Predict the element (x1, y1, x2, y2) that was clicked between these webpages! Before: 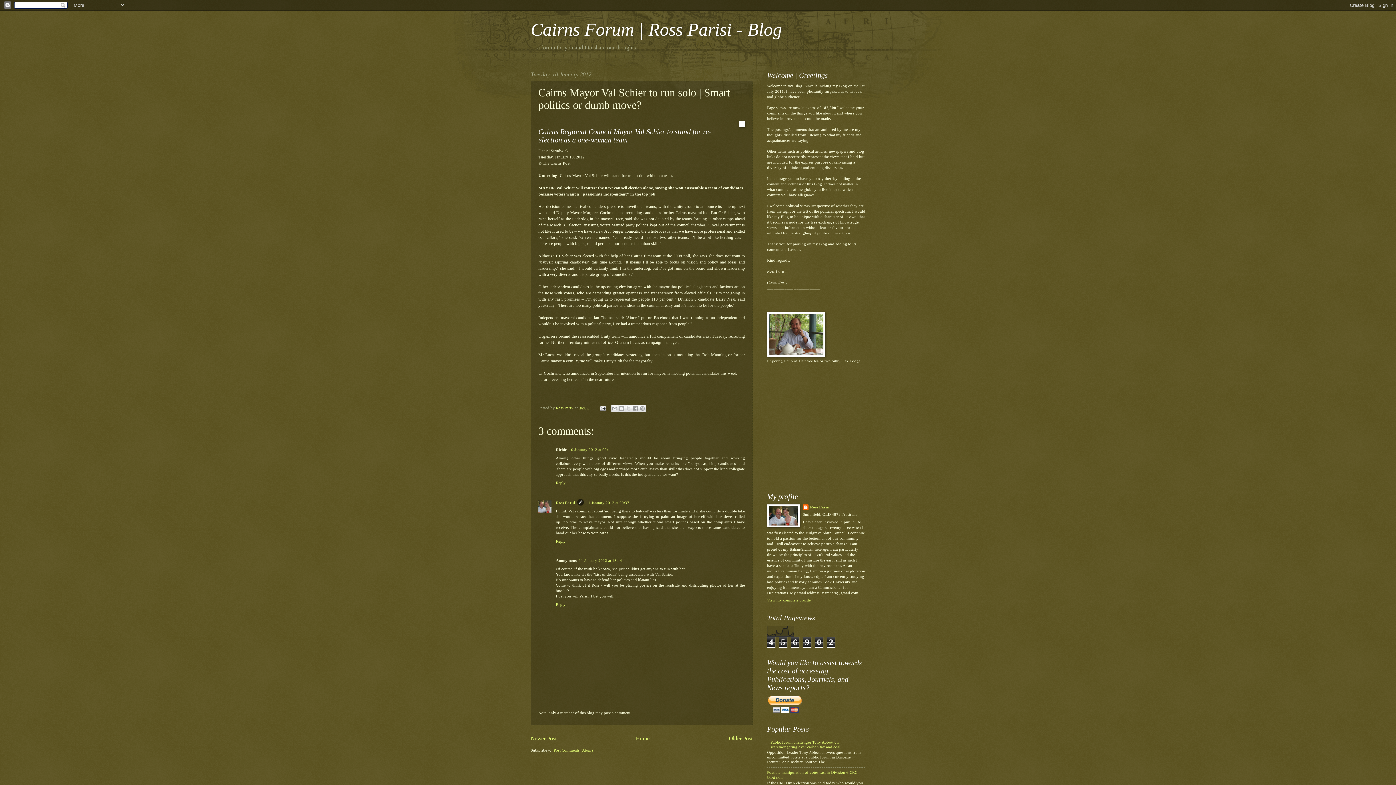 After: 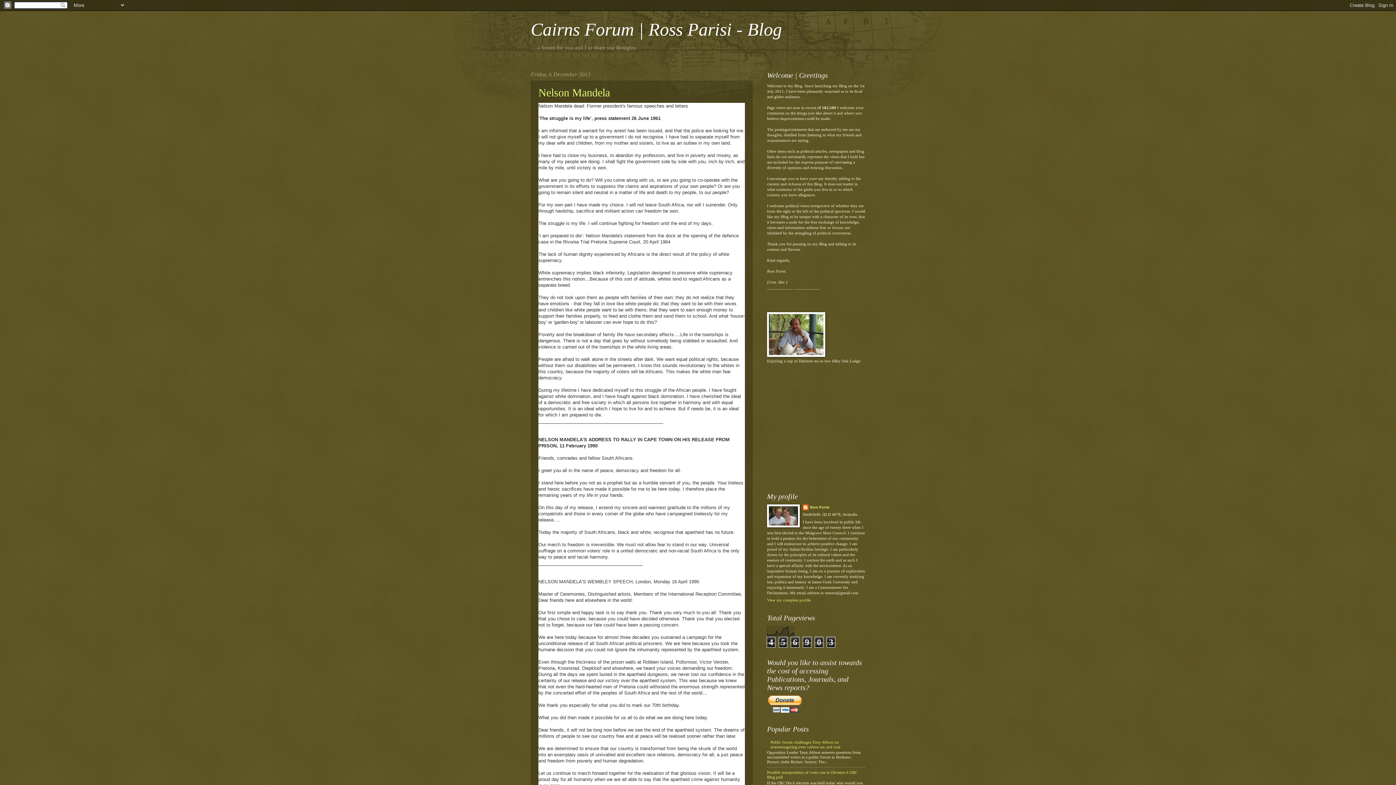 Action: label: Cairns Forum | Ross Parisi - Blog bbox: (530, 19, 782, 39)